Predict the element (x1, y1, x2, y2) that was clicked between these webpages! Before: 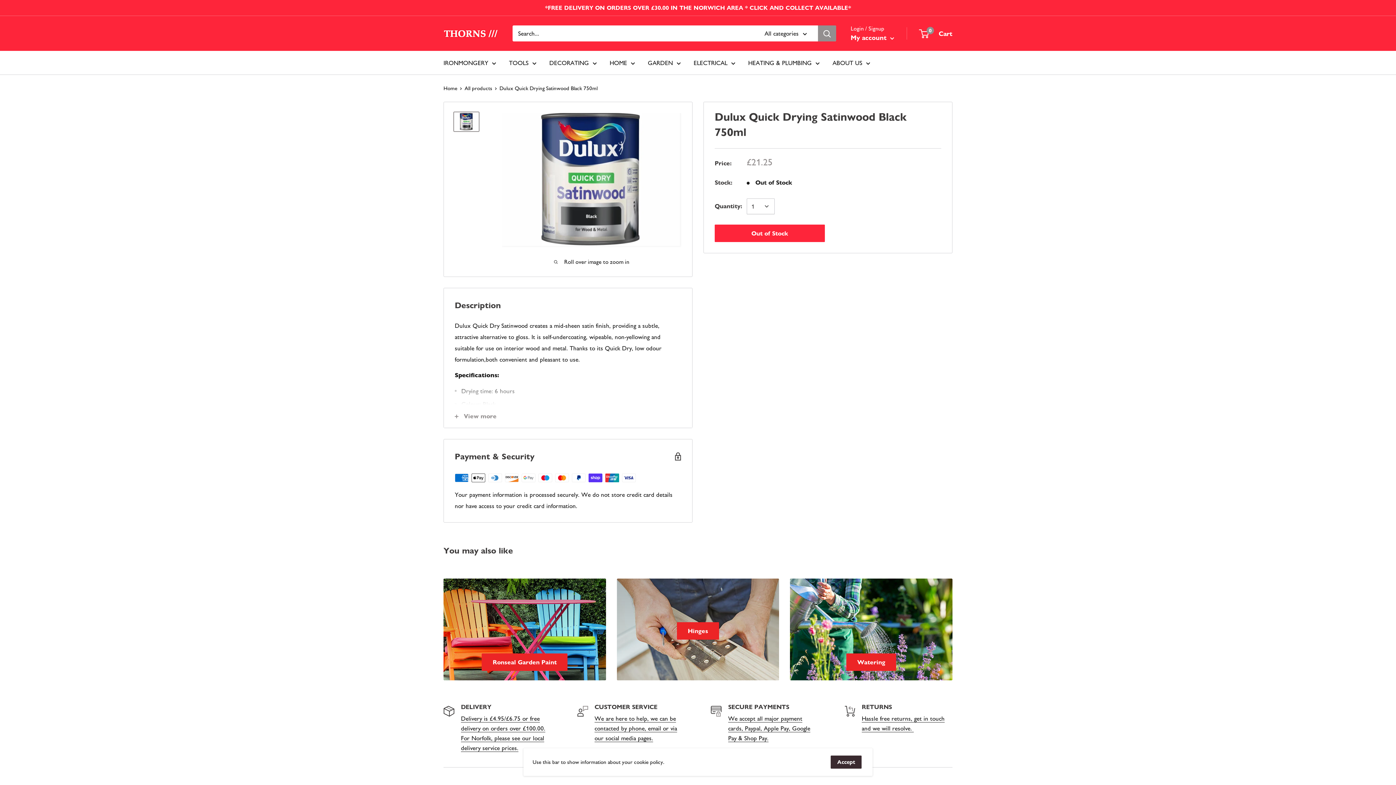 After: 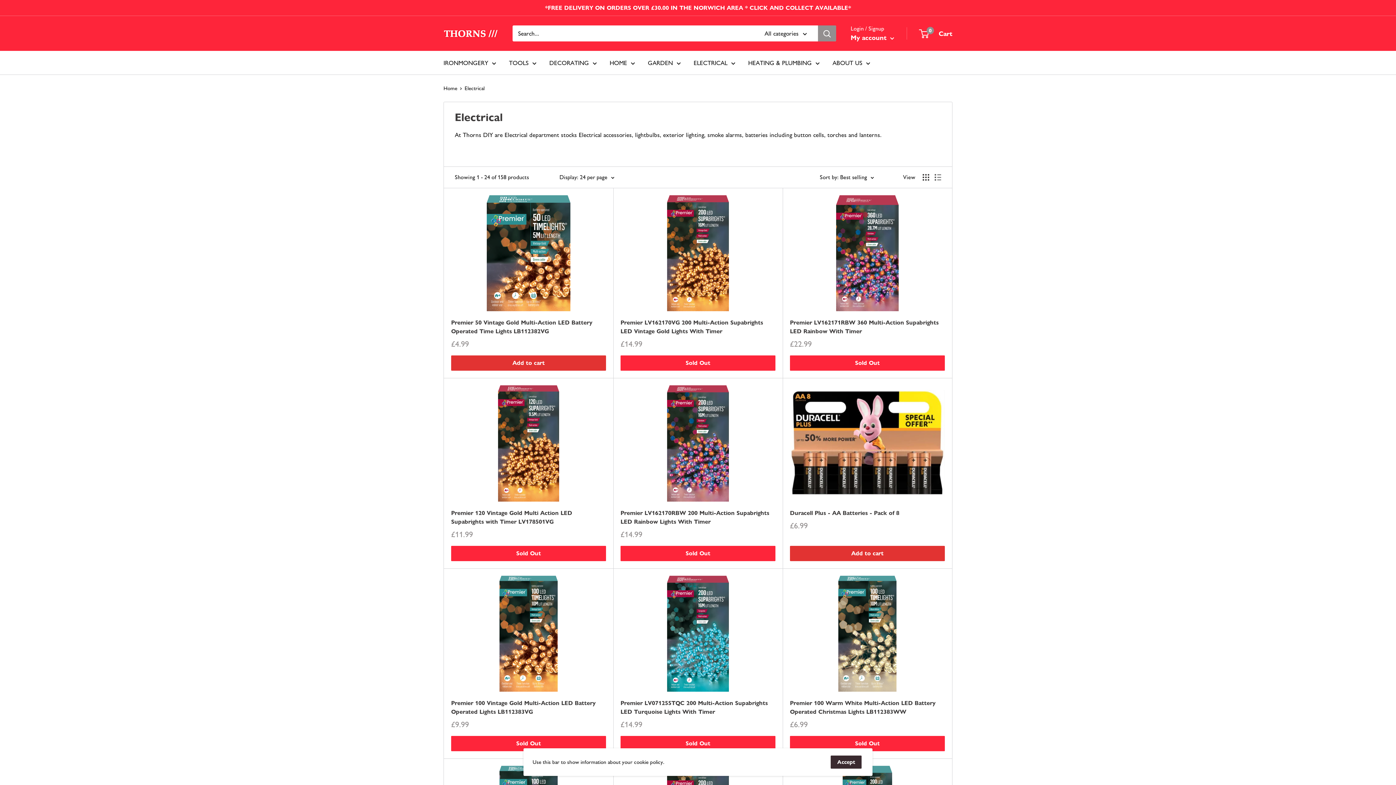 Action: label: ELECTRICAL bbox: (693, 57, 735, 68)